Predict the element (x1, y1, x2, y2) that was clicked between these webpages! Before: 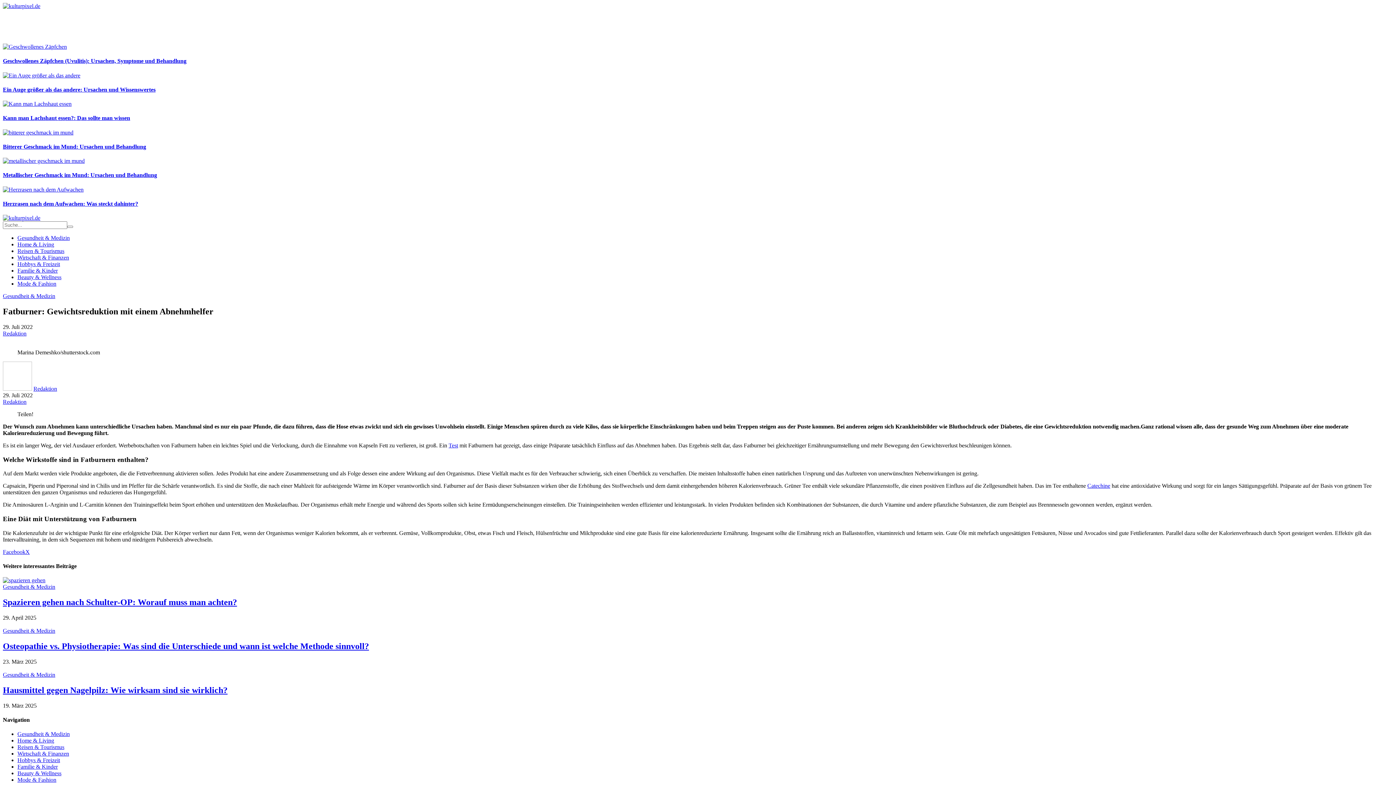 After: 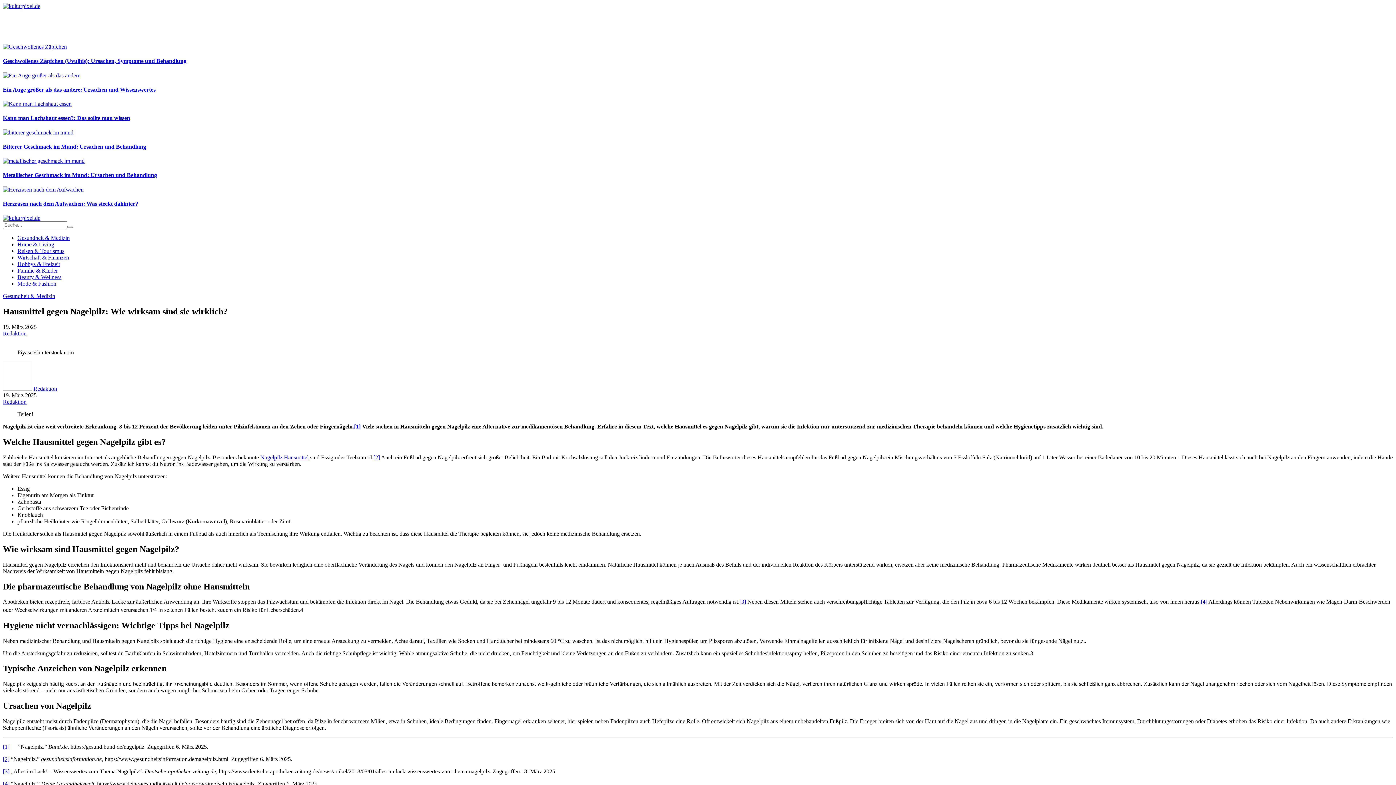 Action: label: Hausmittel gegen Nagelpilz: Wie wirksam sind sie wirklich? bbox: (2, 685, 227, 695)